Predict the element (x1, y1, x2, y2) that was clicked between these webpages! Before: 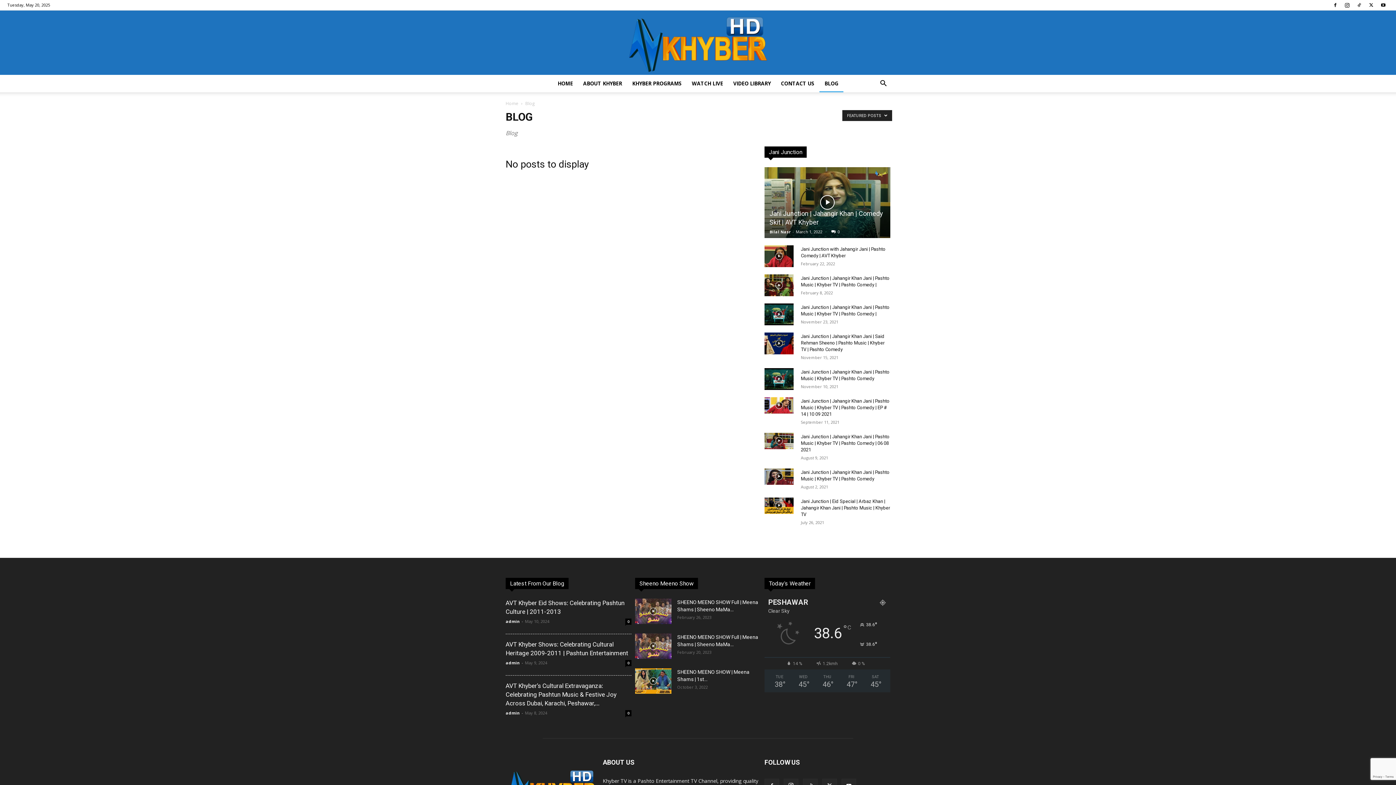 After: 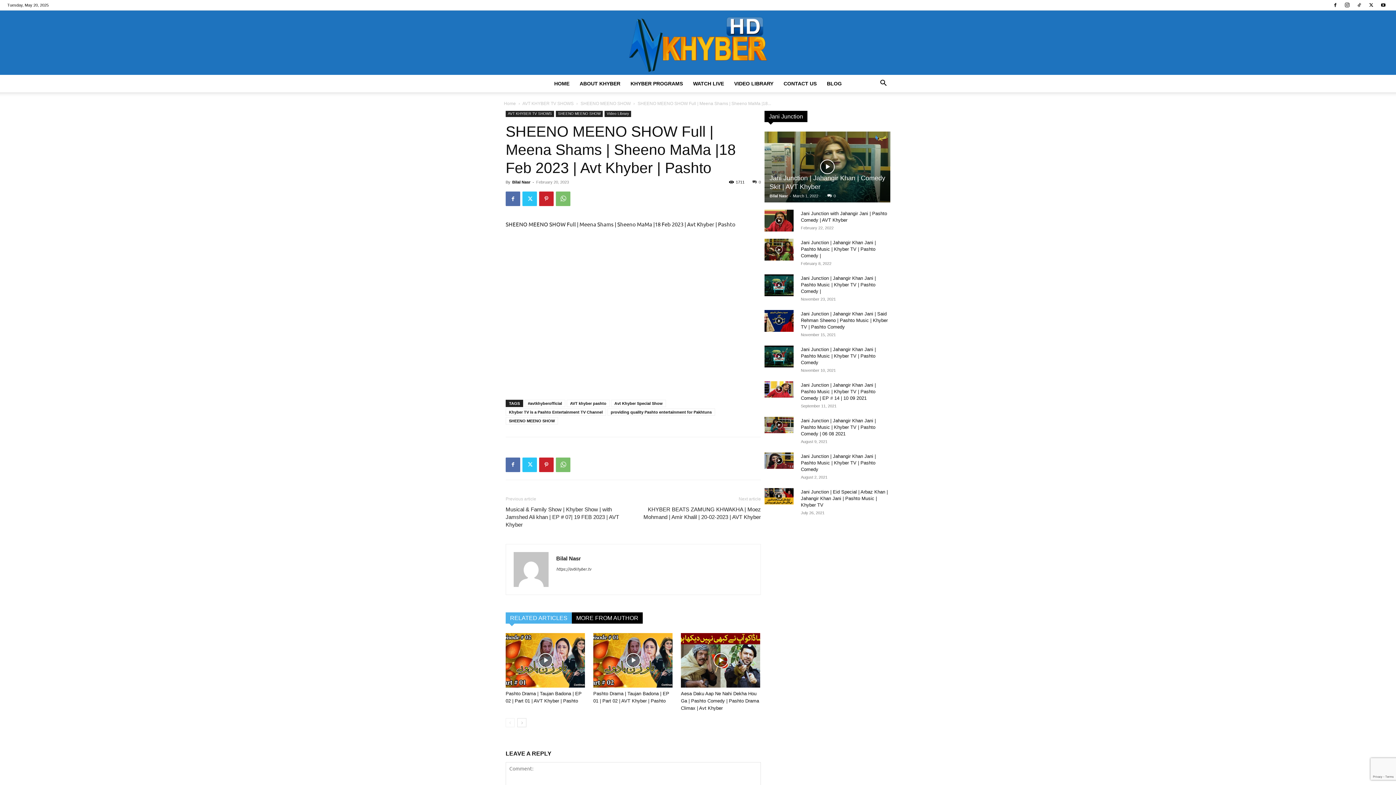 Action: bbox: (635, 633, 671, 659)